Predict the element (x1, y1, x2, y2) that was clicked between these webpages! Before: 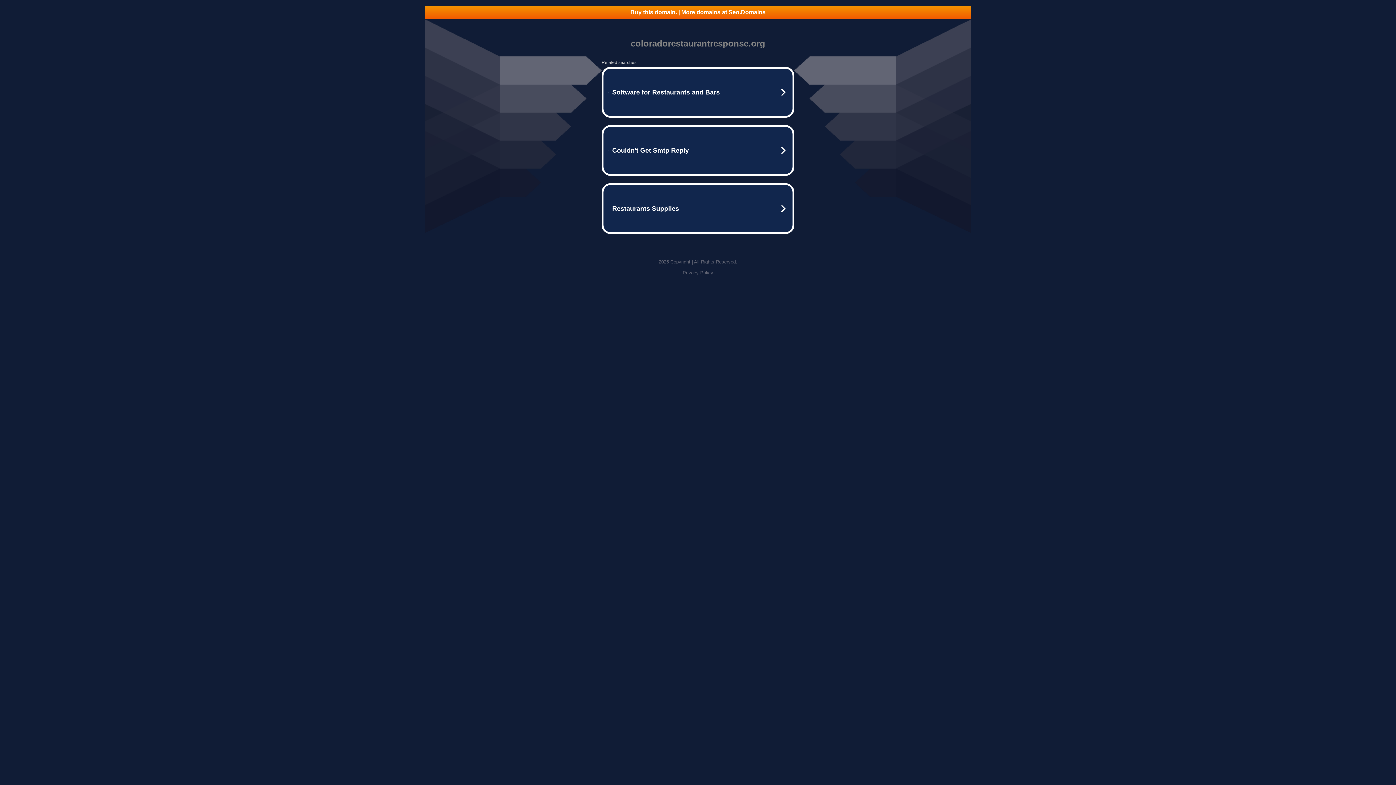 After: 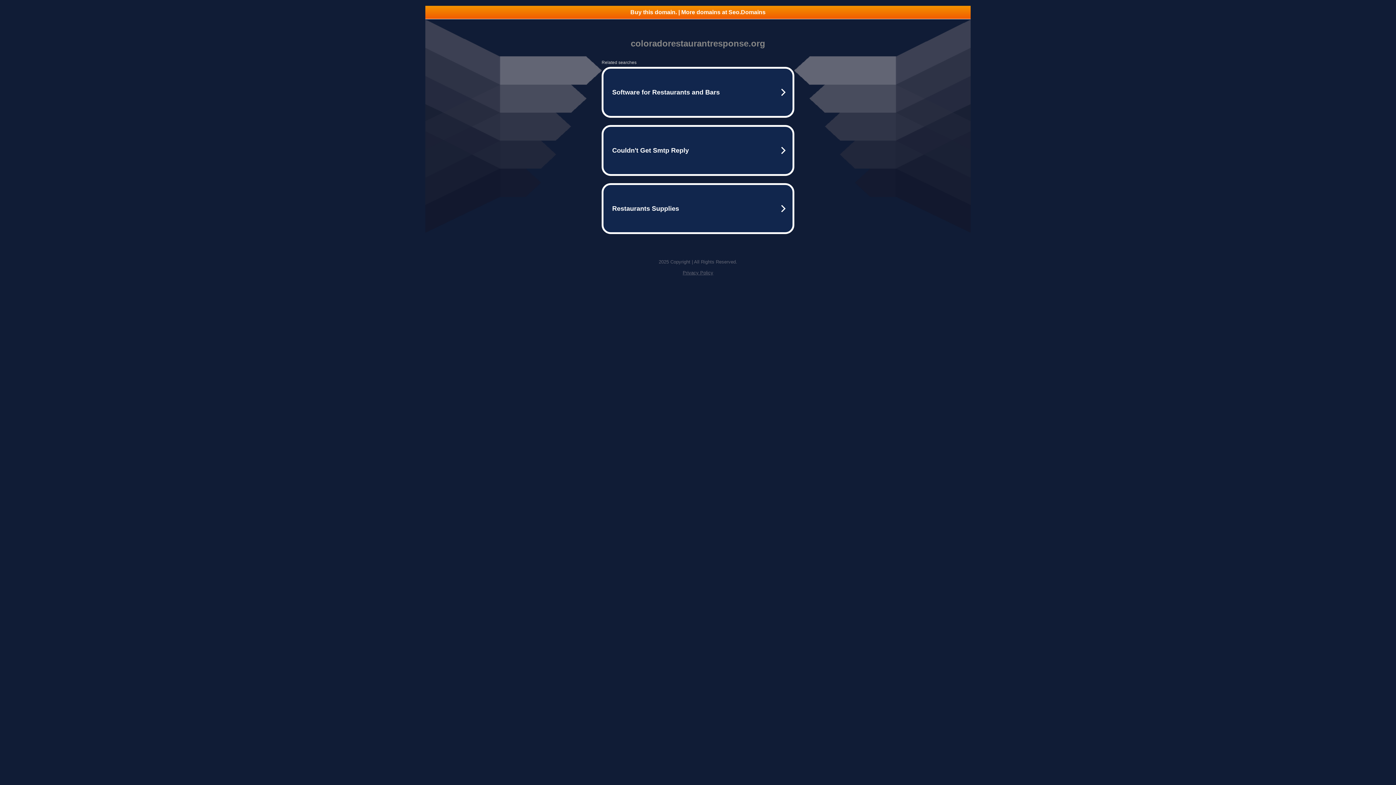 Action: label: Privacy Policy bbox: (682, 270, 713, 275)